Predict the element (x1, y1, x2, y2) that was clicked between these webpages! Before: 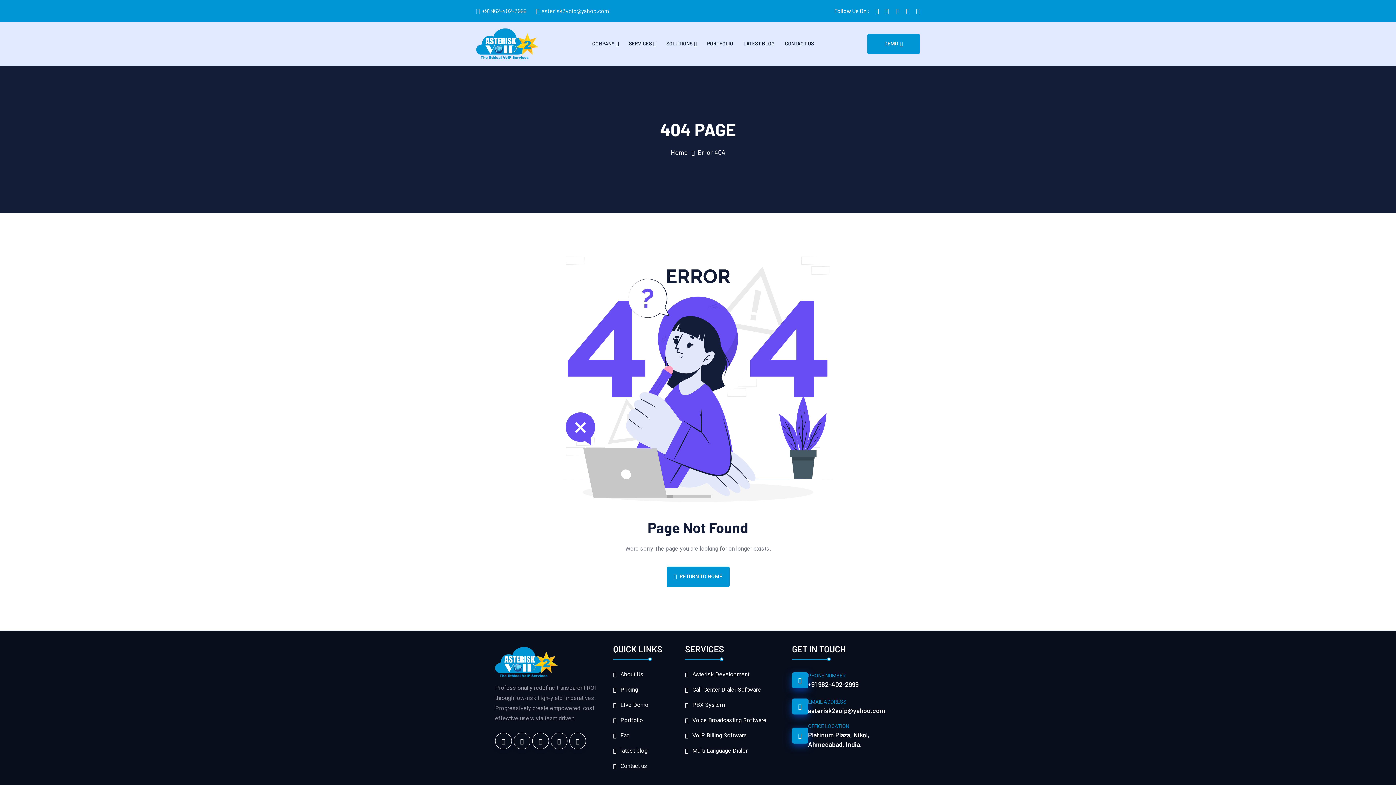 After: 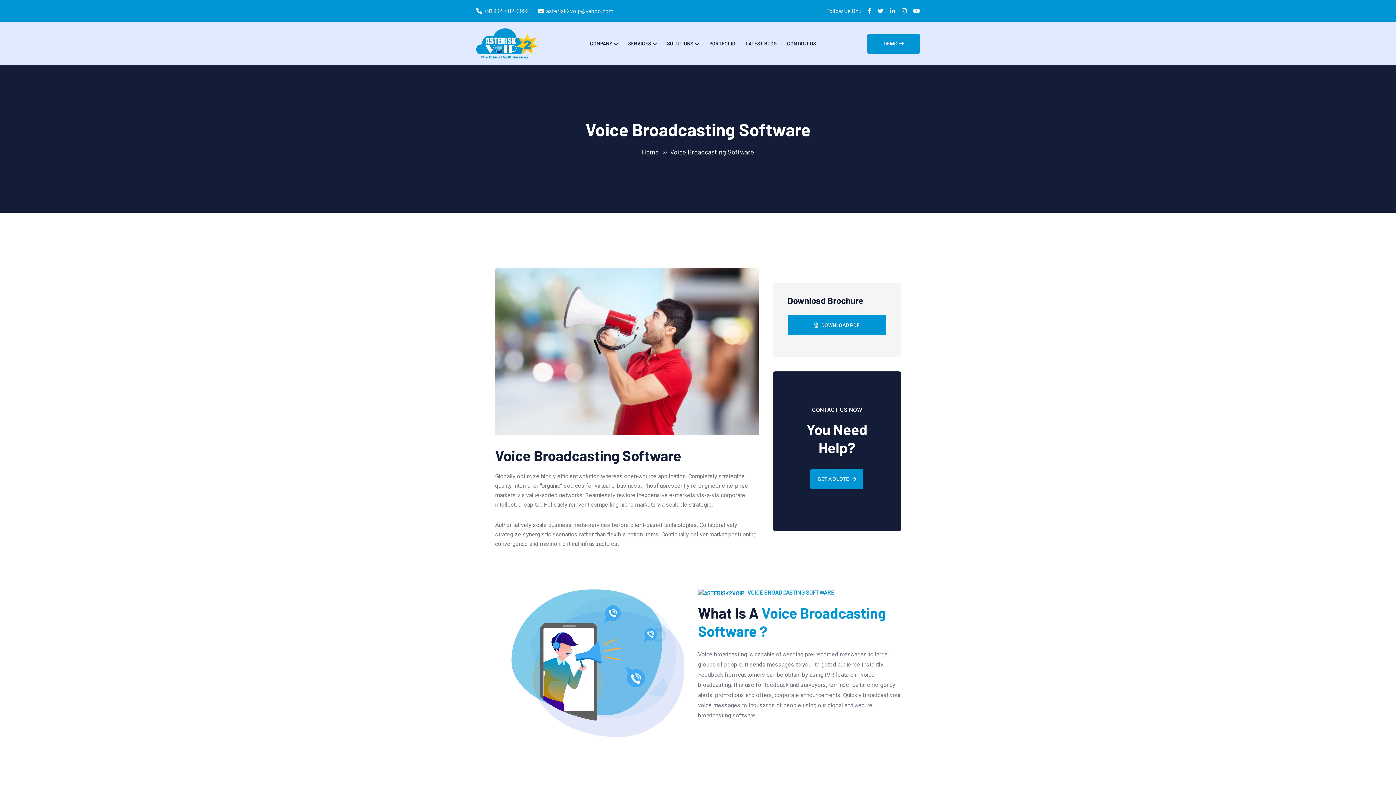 Action: label: Voice Broadcasting Software bbox: (685, 716, 766, 724)